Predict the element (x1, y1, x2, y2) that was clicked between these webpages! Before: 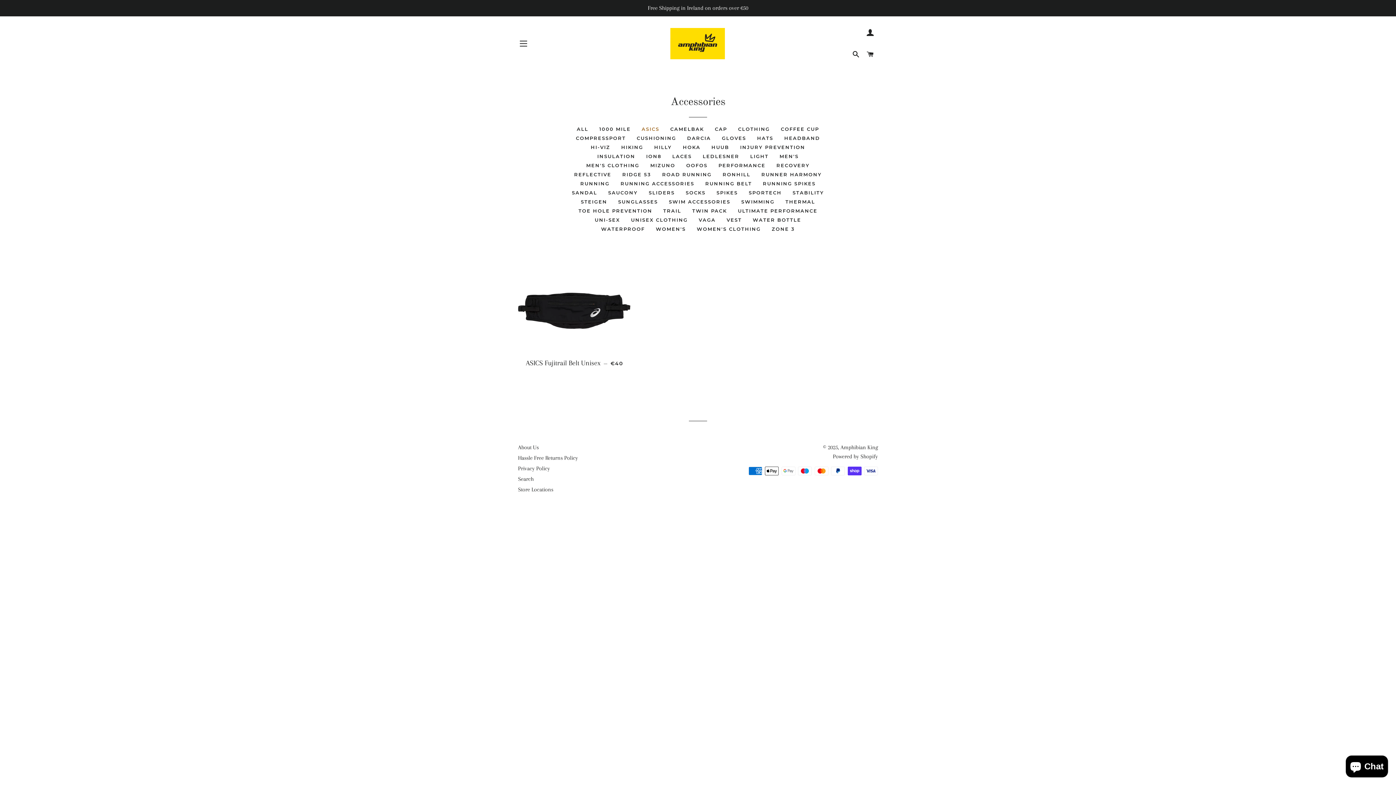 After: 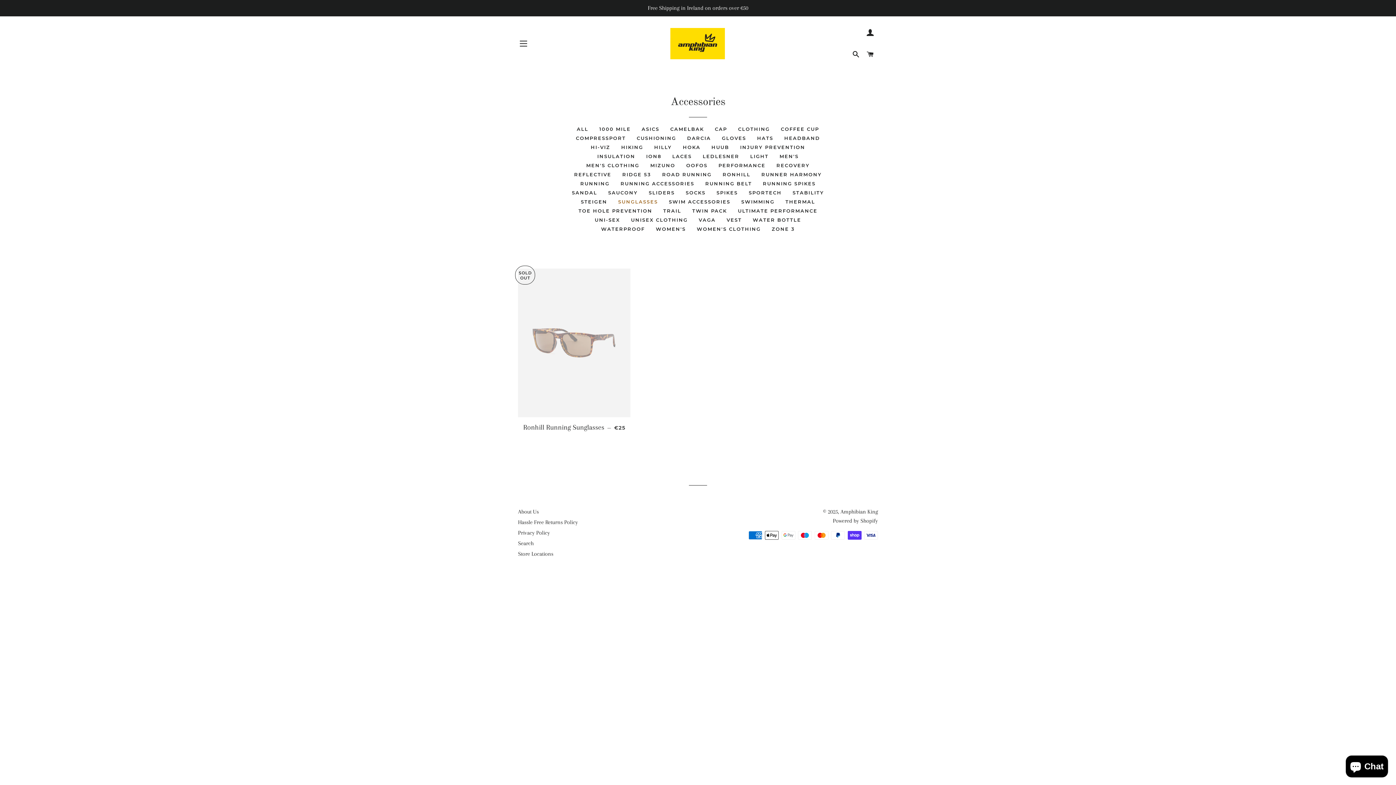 Action: bbox: (612, 197, 663, 206) label: SUNGLASSES